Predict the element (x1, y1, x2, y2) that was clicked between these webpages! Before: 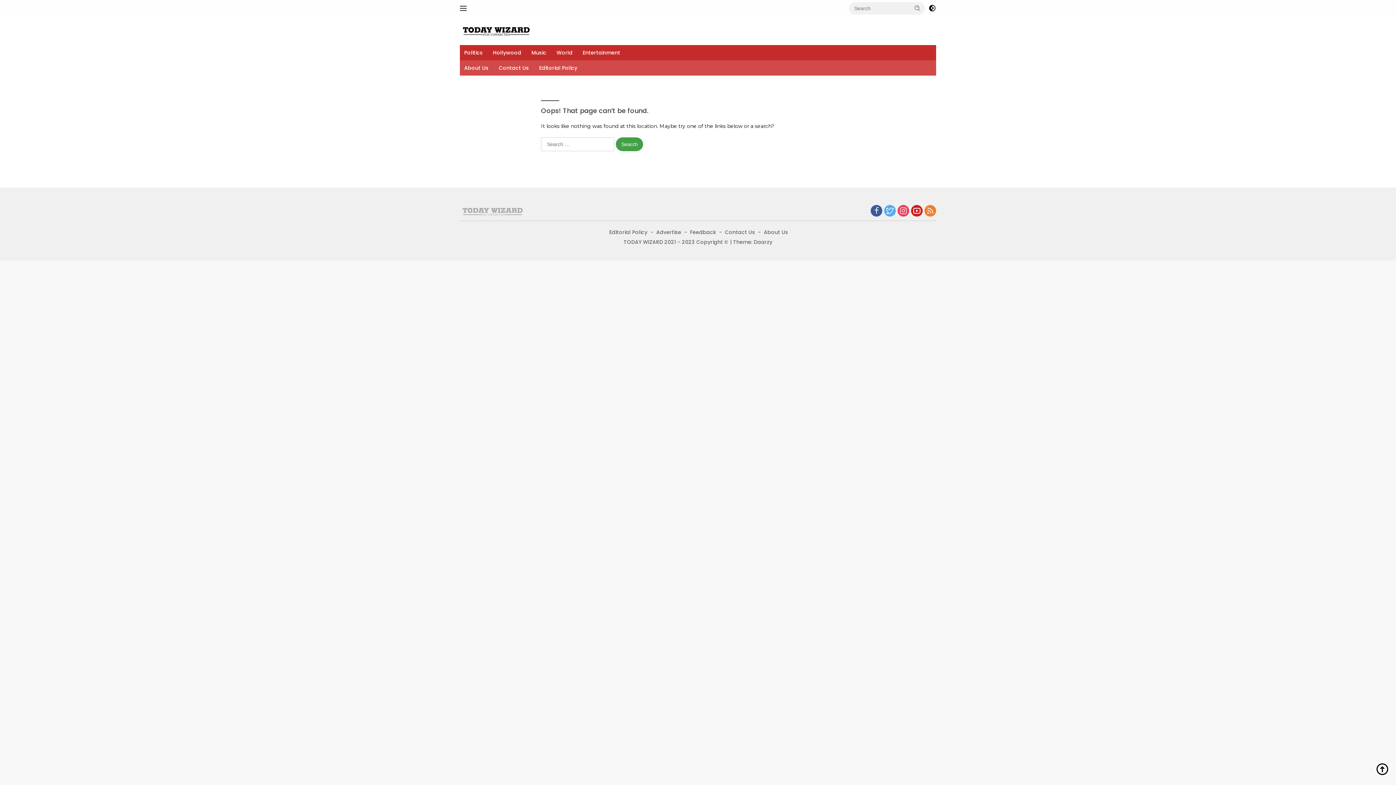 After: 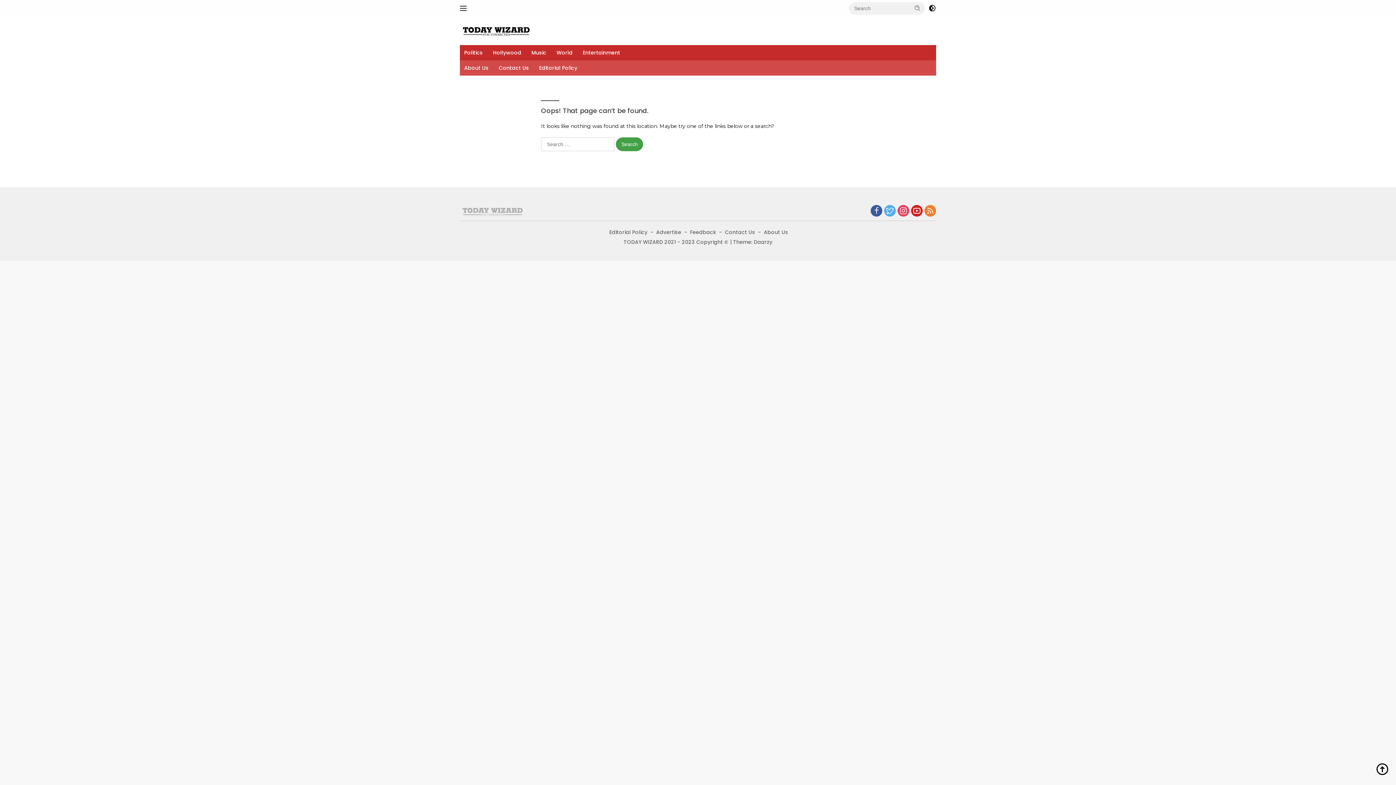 Action: bbox: (884, 205, 896, 217)